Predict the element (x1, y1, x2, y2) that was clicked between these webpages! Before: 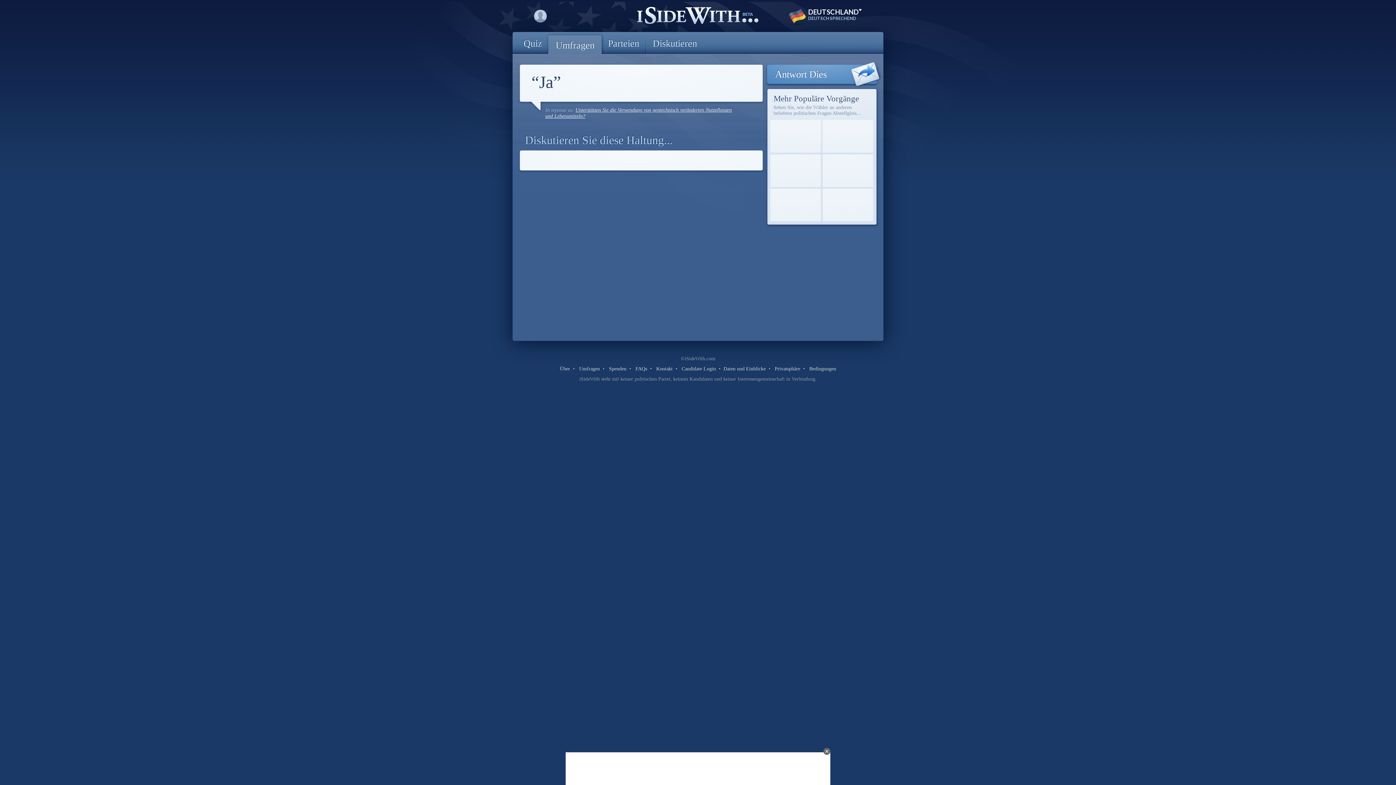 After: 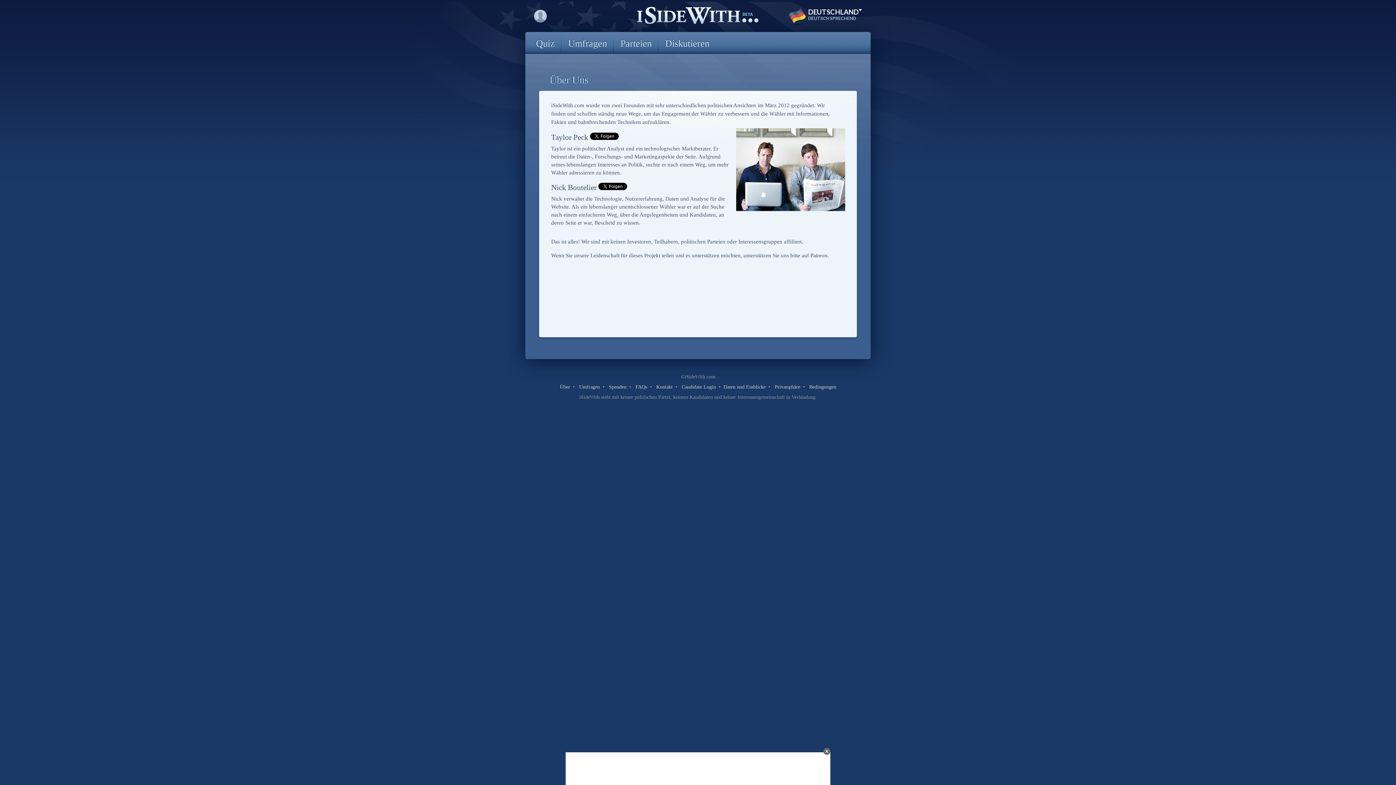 Action: label: Über bbox: (560, 366, 570, 371)